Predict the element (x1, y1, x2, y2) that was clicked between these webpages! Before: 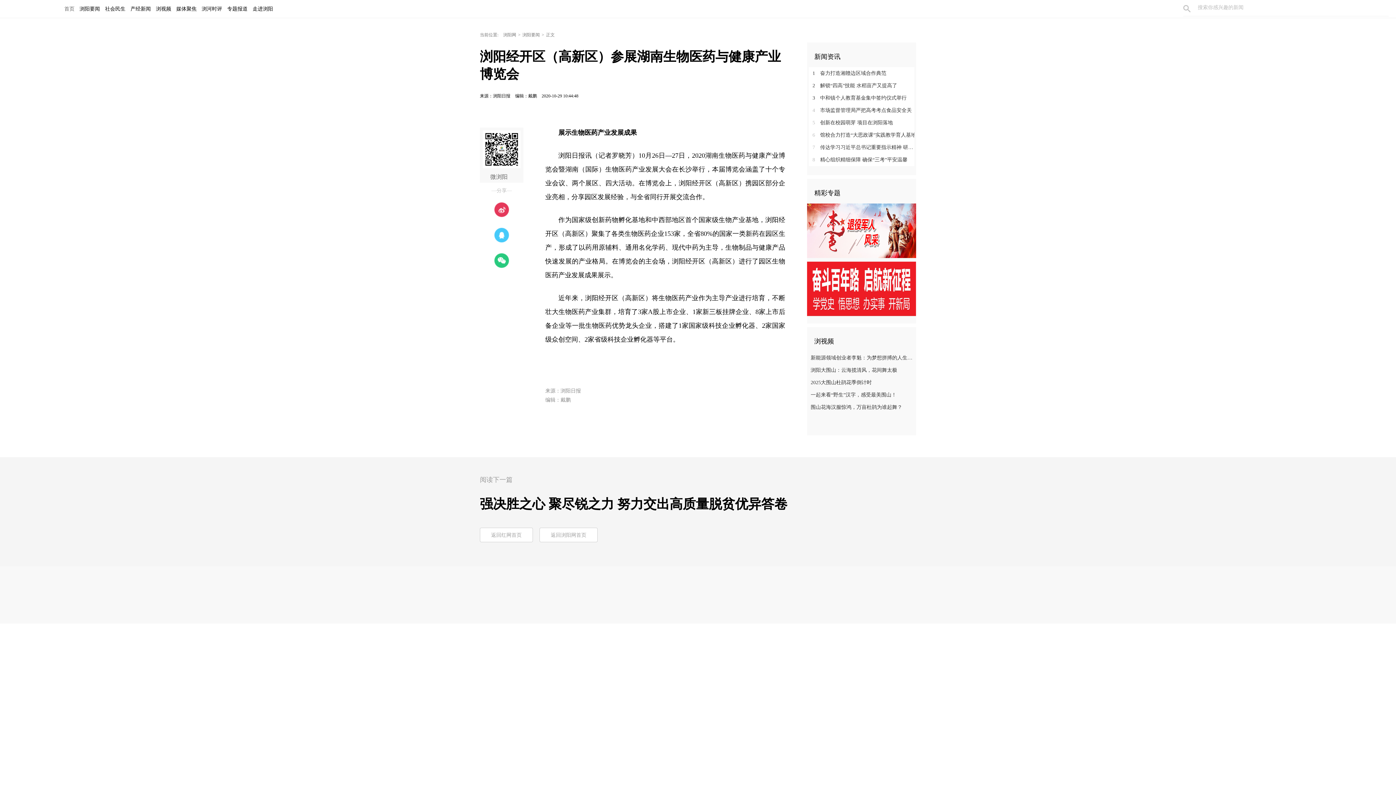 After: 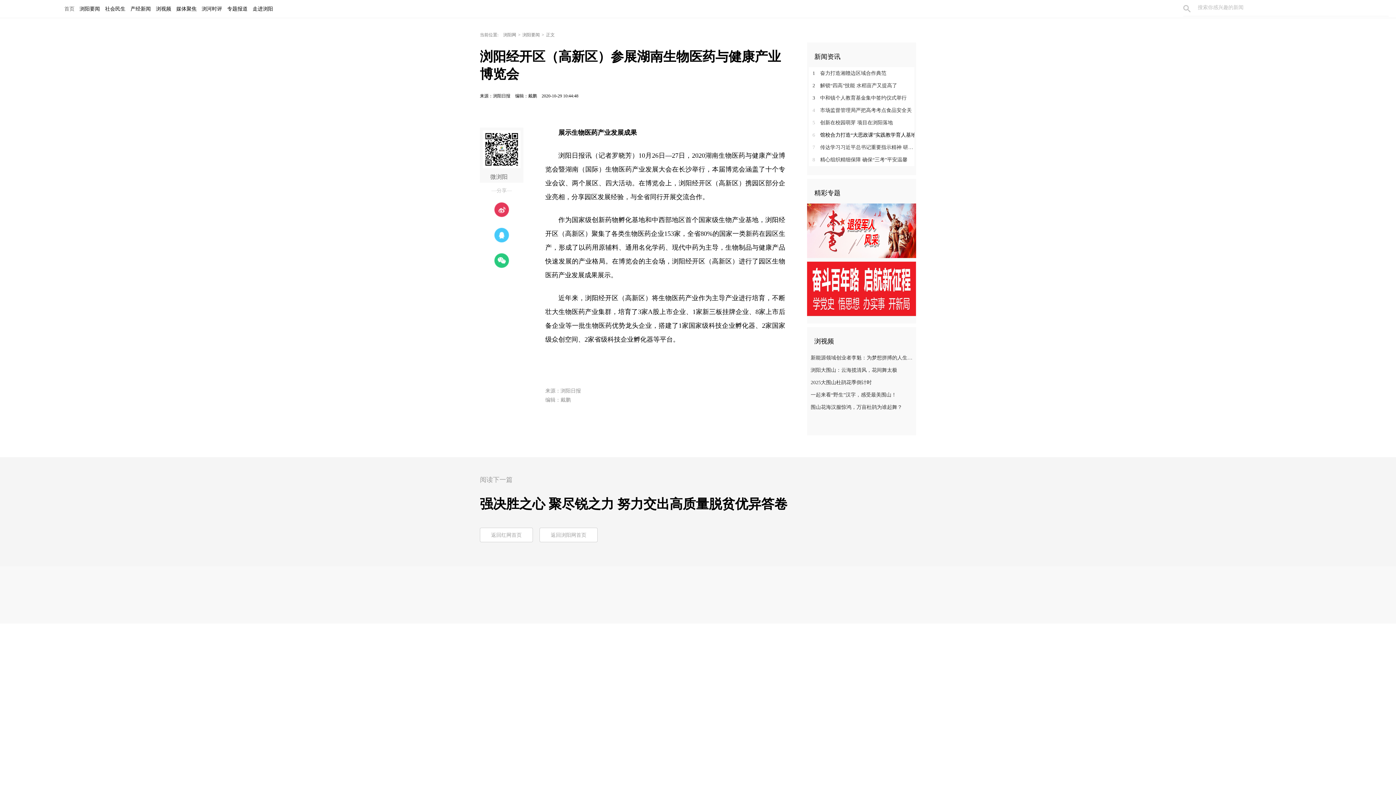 Action: bbox: (809, 129, 916, 141) label: 6 馆校合力打造“大思政课”实践教学育人基地